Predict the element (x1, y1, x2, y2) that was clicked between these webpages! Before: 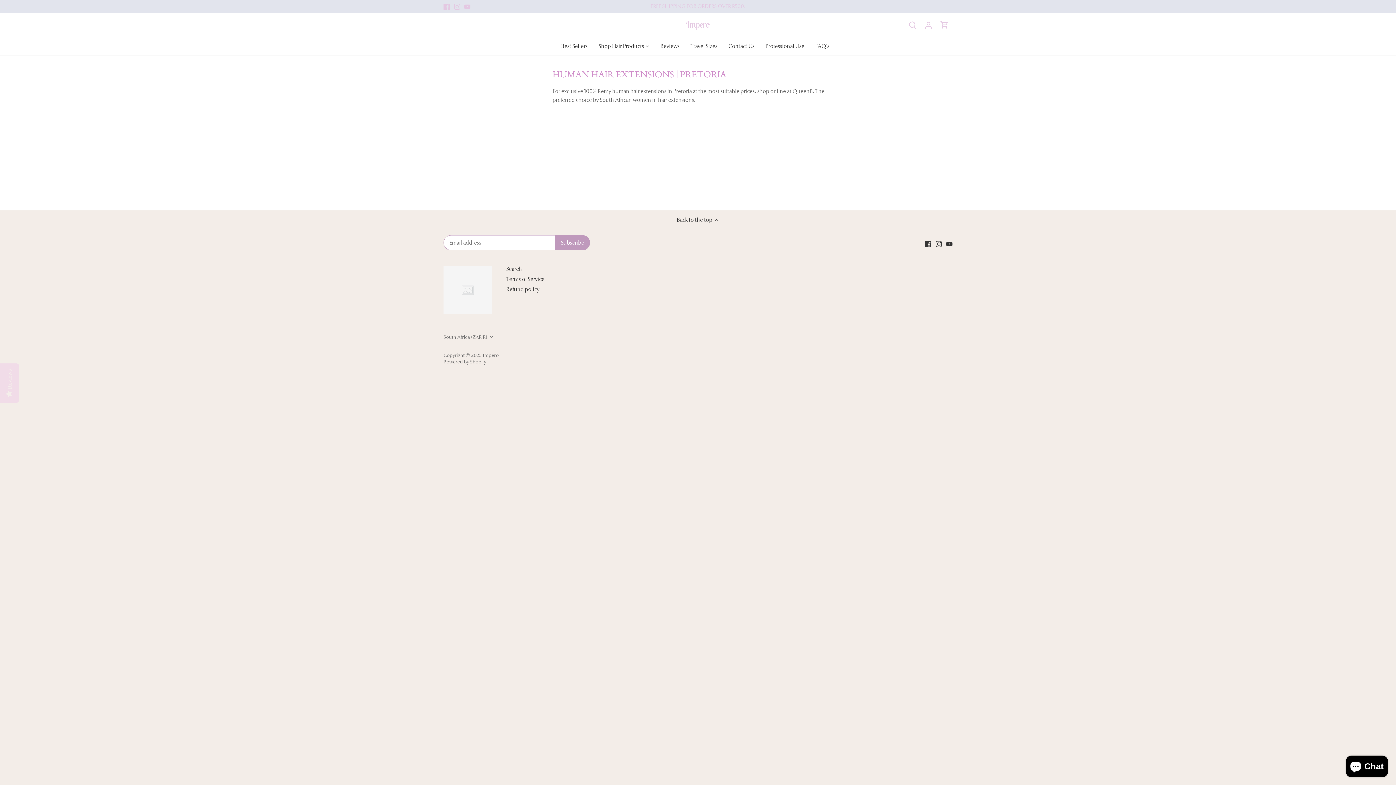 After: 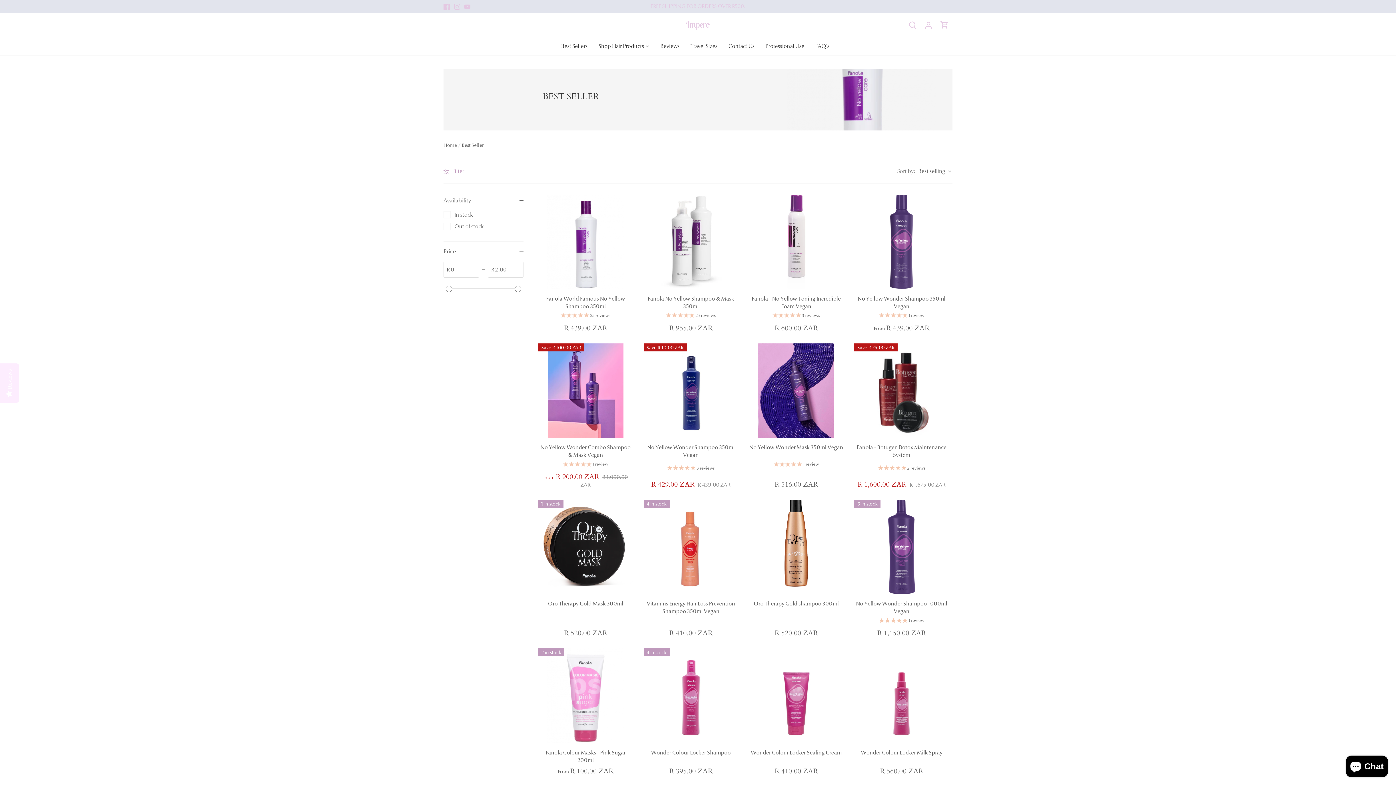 Action: label: Best Sellers bbox: (561, 37, 593, 55)